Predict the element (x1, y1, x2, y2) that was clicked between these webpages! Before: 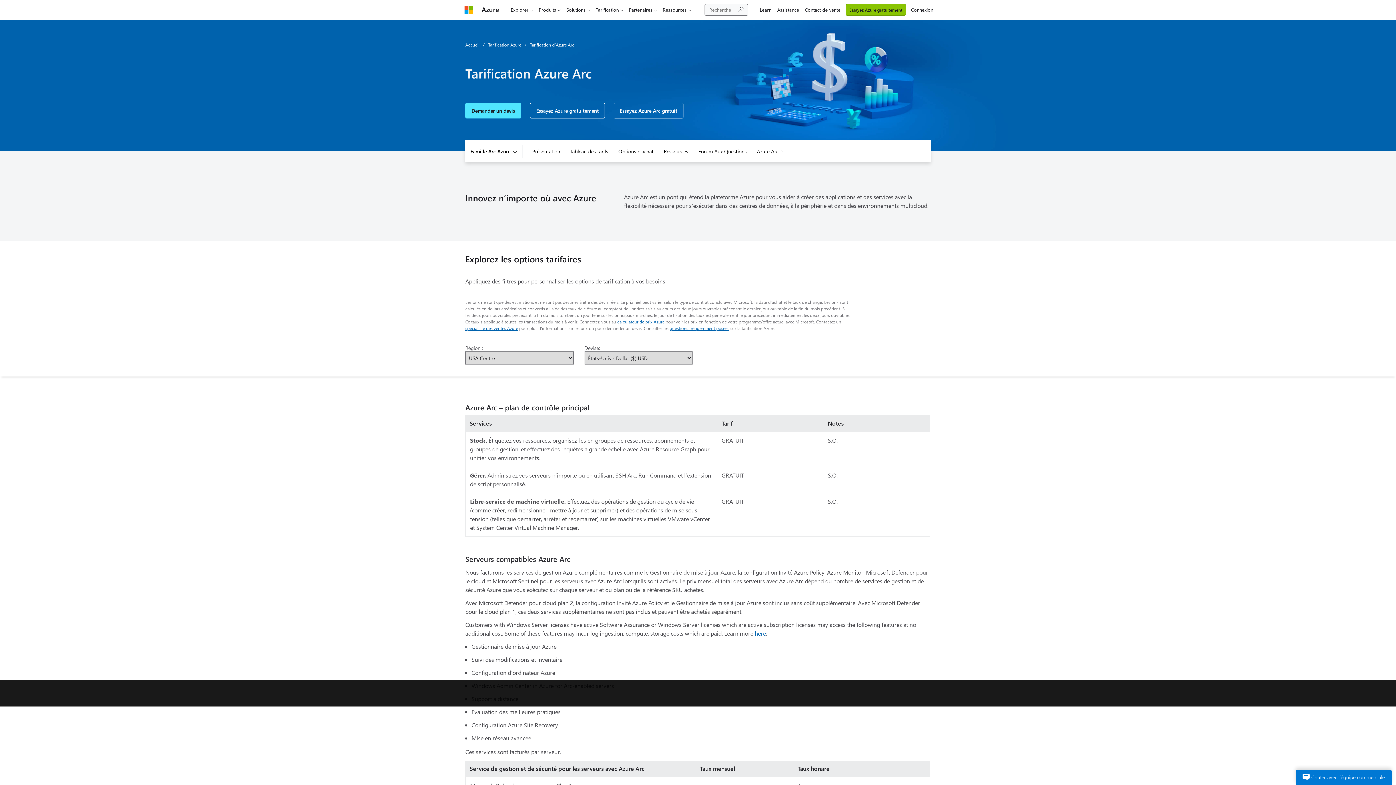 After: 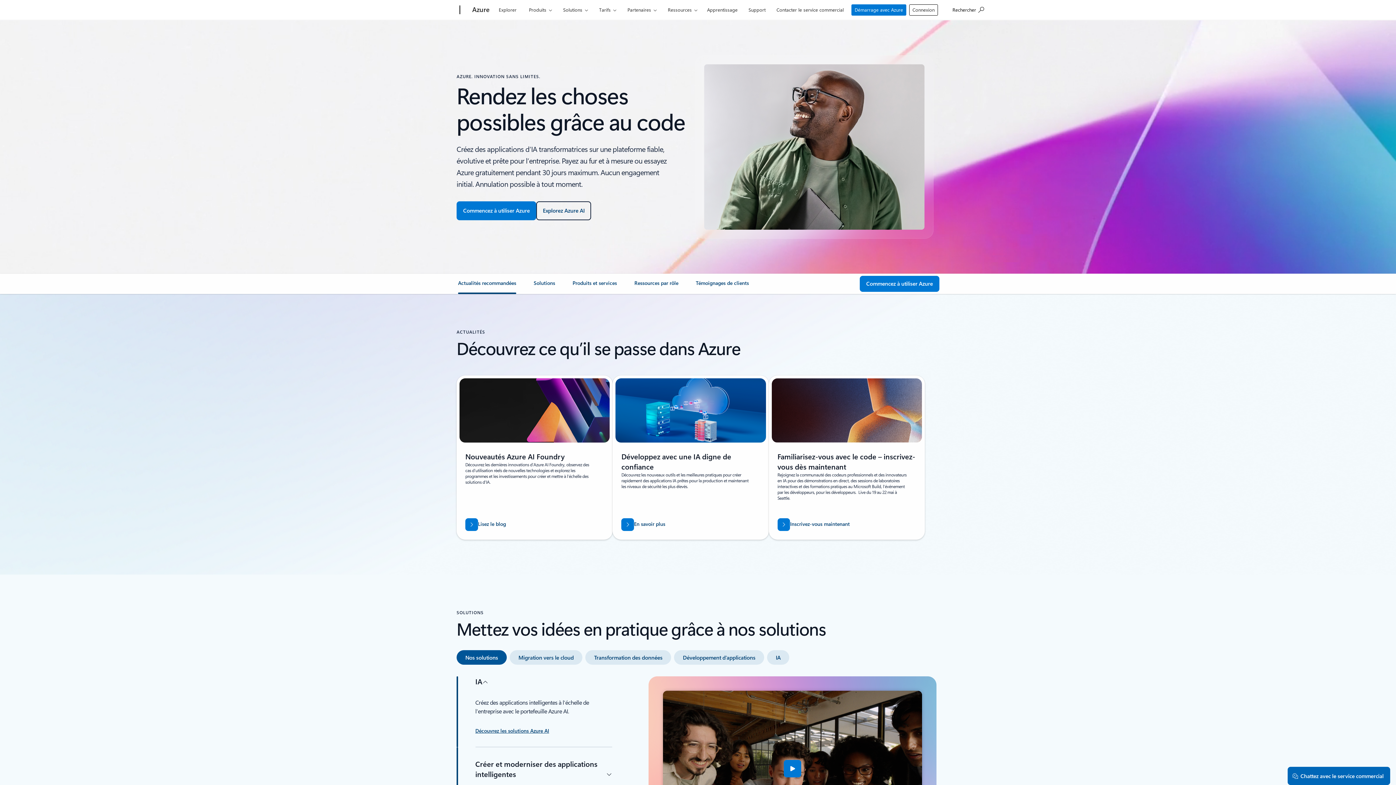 Action: bbox: (481, 4, 499, 14) label: Azure